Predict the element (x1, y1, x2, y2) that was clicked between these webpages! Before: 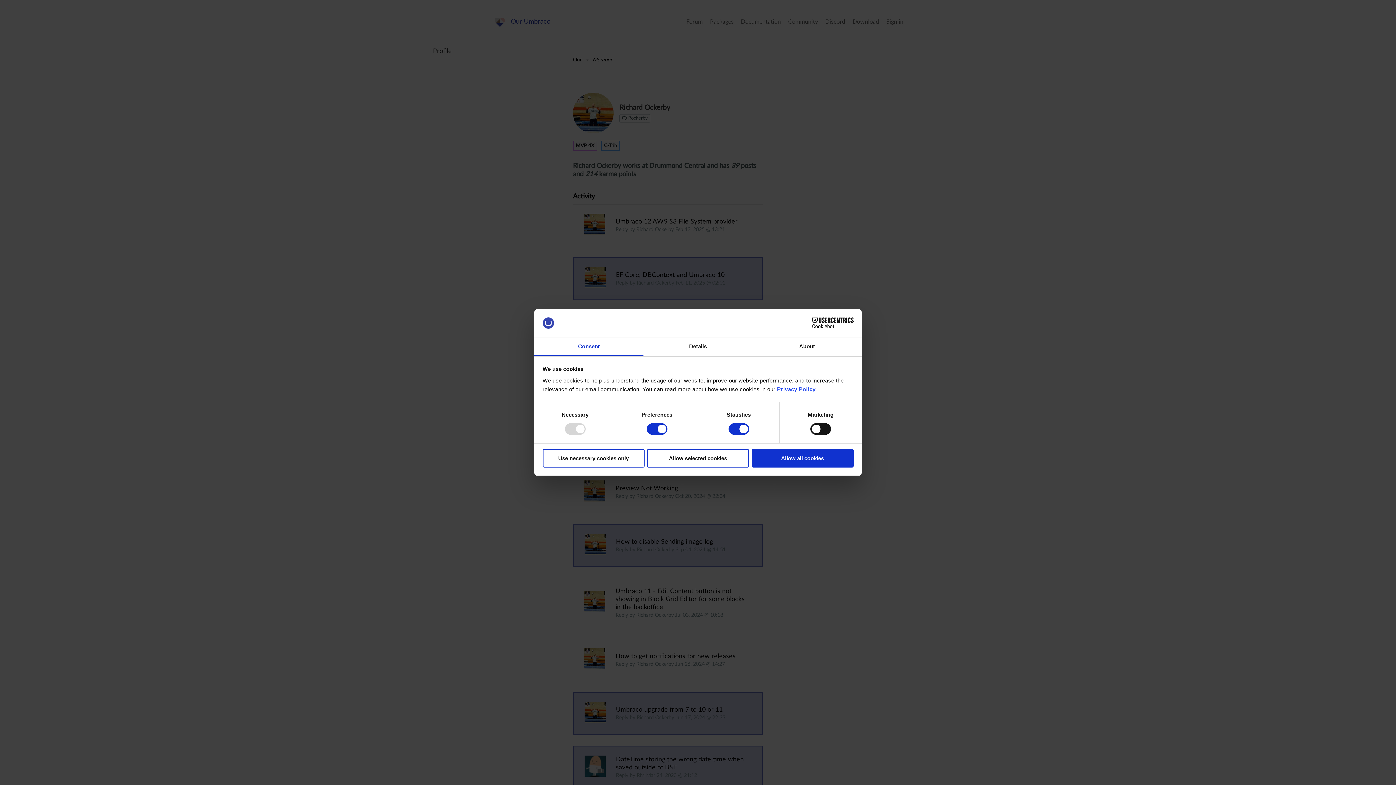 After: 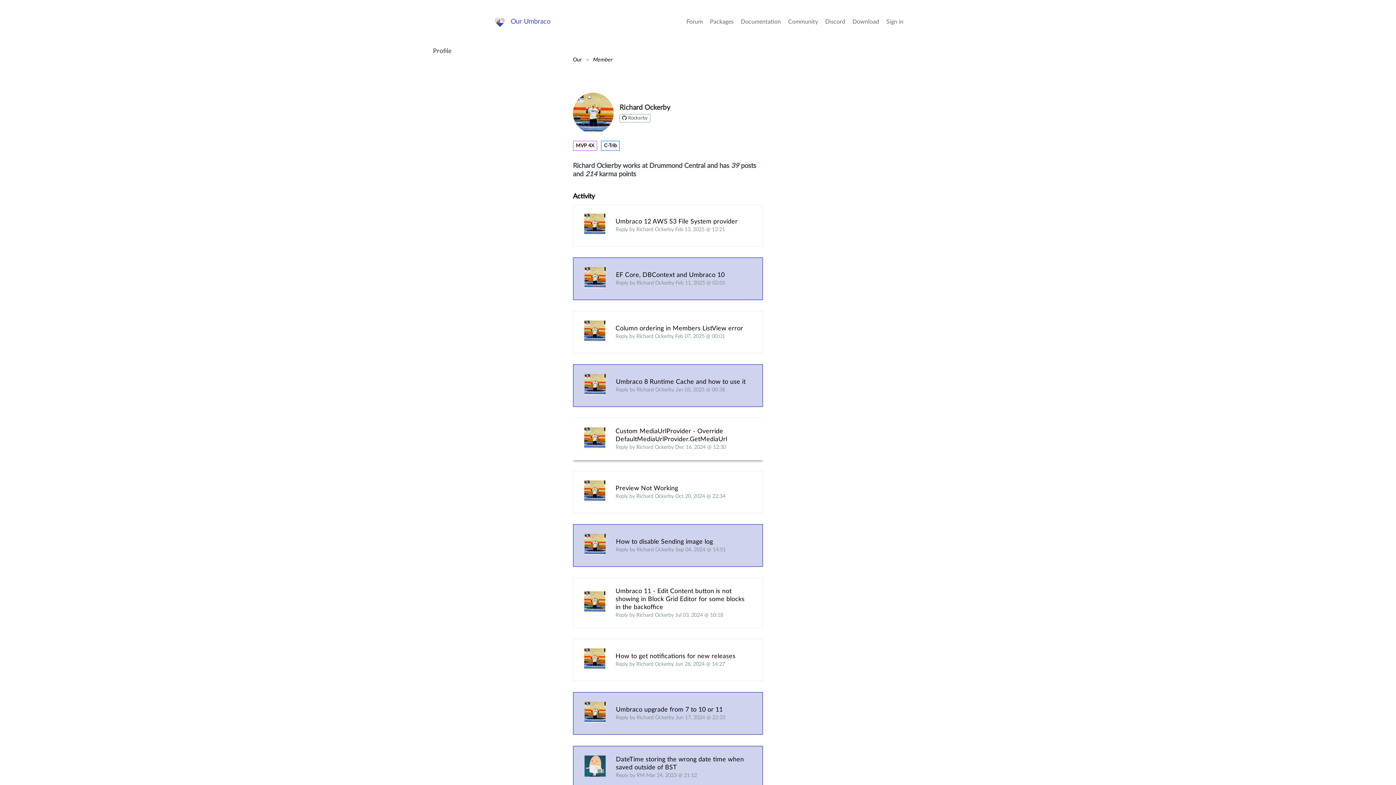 Action: bbox: (647, 449, 749, 467) label: Allow selected cookies